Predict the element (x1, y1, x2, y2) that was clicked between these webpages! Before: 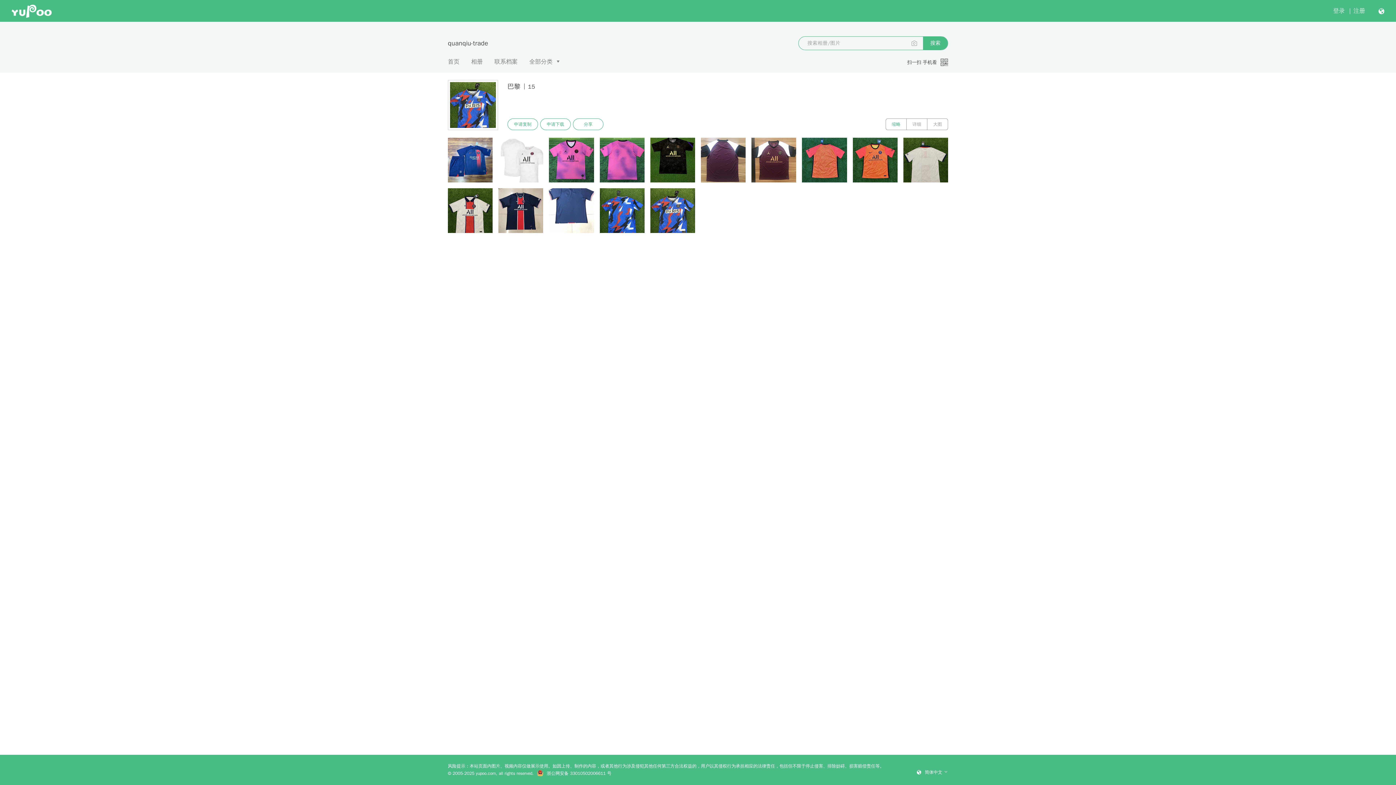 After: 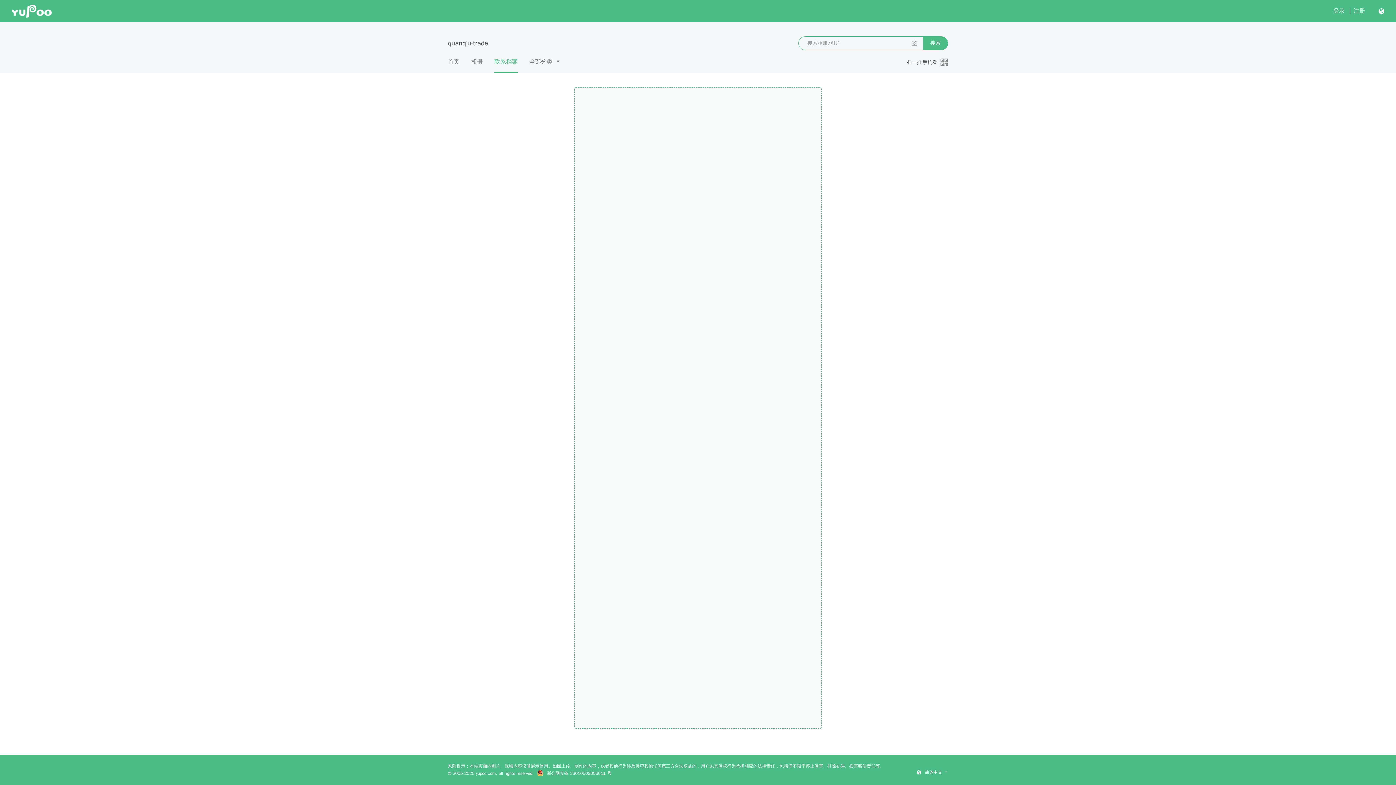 Action: bbox: (494, 57, 517, 72) label: 联系档案